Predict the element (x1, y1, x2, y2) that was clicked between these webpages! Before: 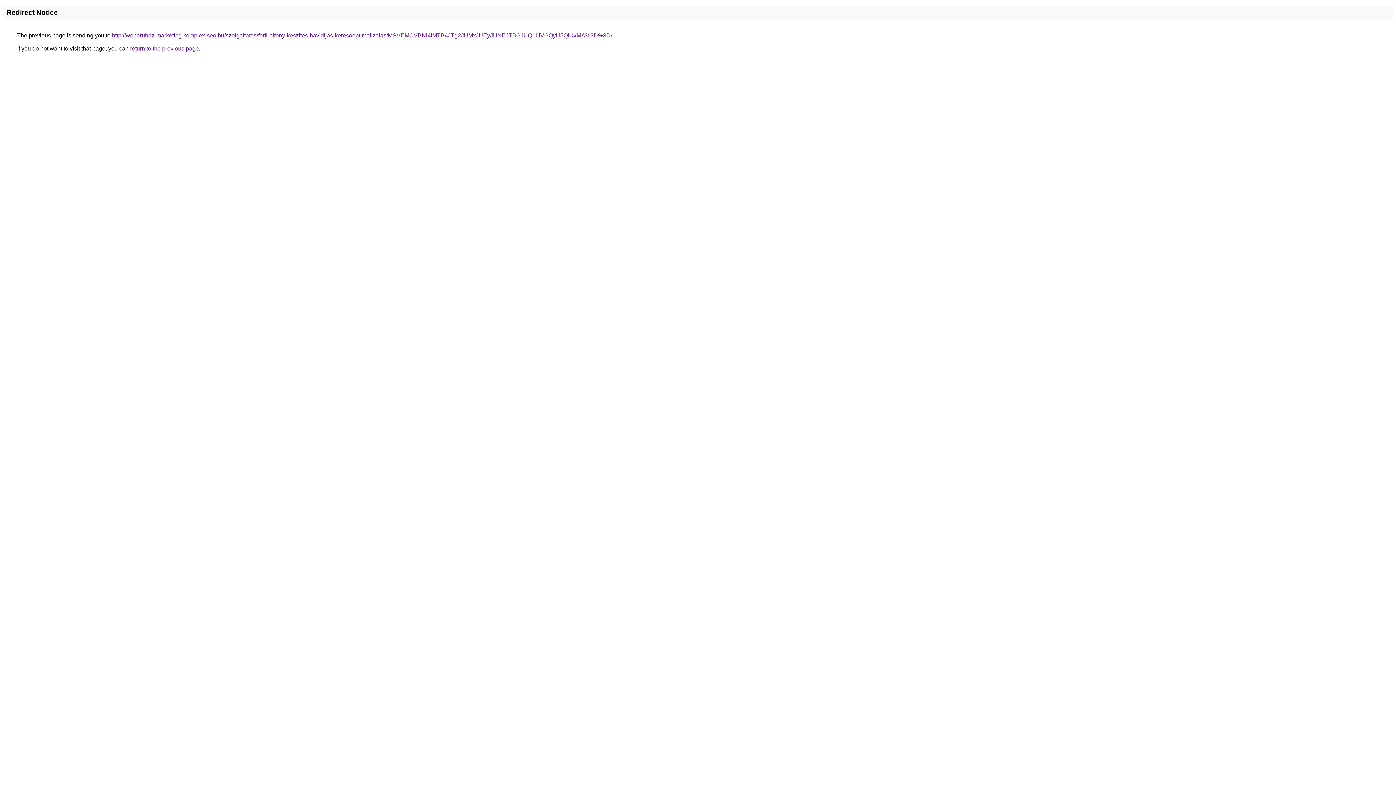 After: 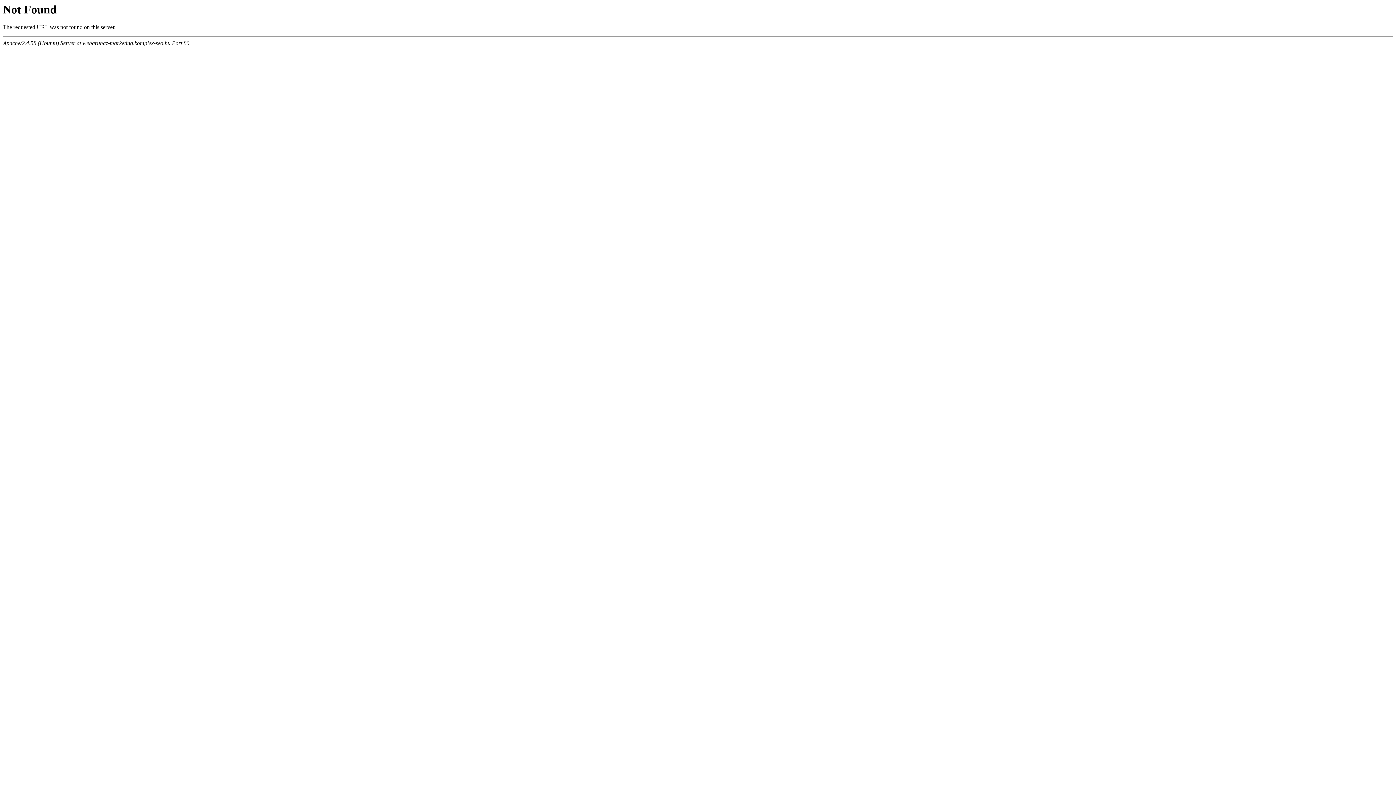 Action: label: http://webaruhaz-marketing.komplex-seo.hu/szolgaltatas/ferfi-oltony-keszites-havidijas-keresooptimalizalas/MSVEMCVBNi4lMTB4JTg2JUMxJUEyJUNEJTBGJUQ1LiVGQyU5QiUxMA%3D%3D/ bbox: (112, 32, 612, 38)